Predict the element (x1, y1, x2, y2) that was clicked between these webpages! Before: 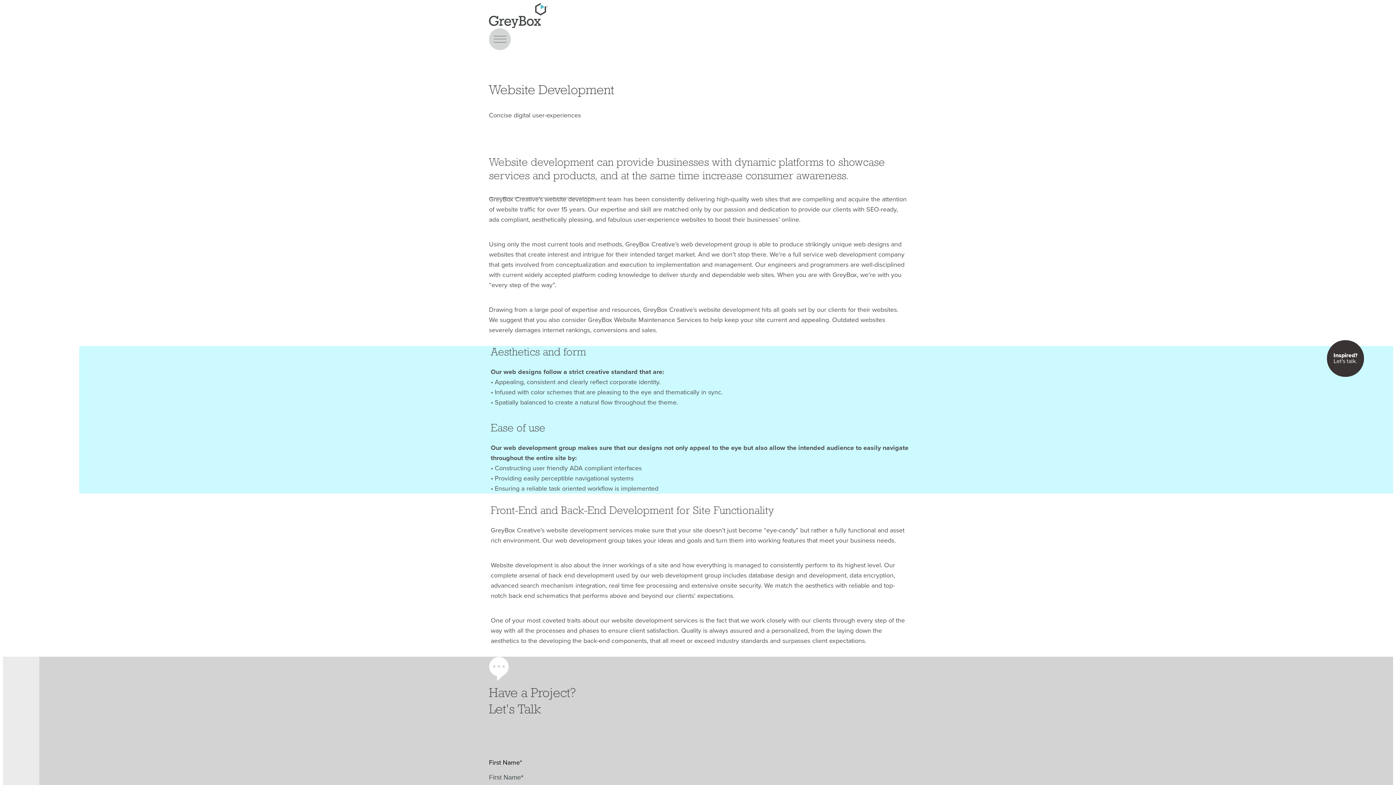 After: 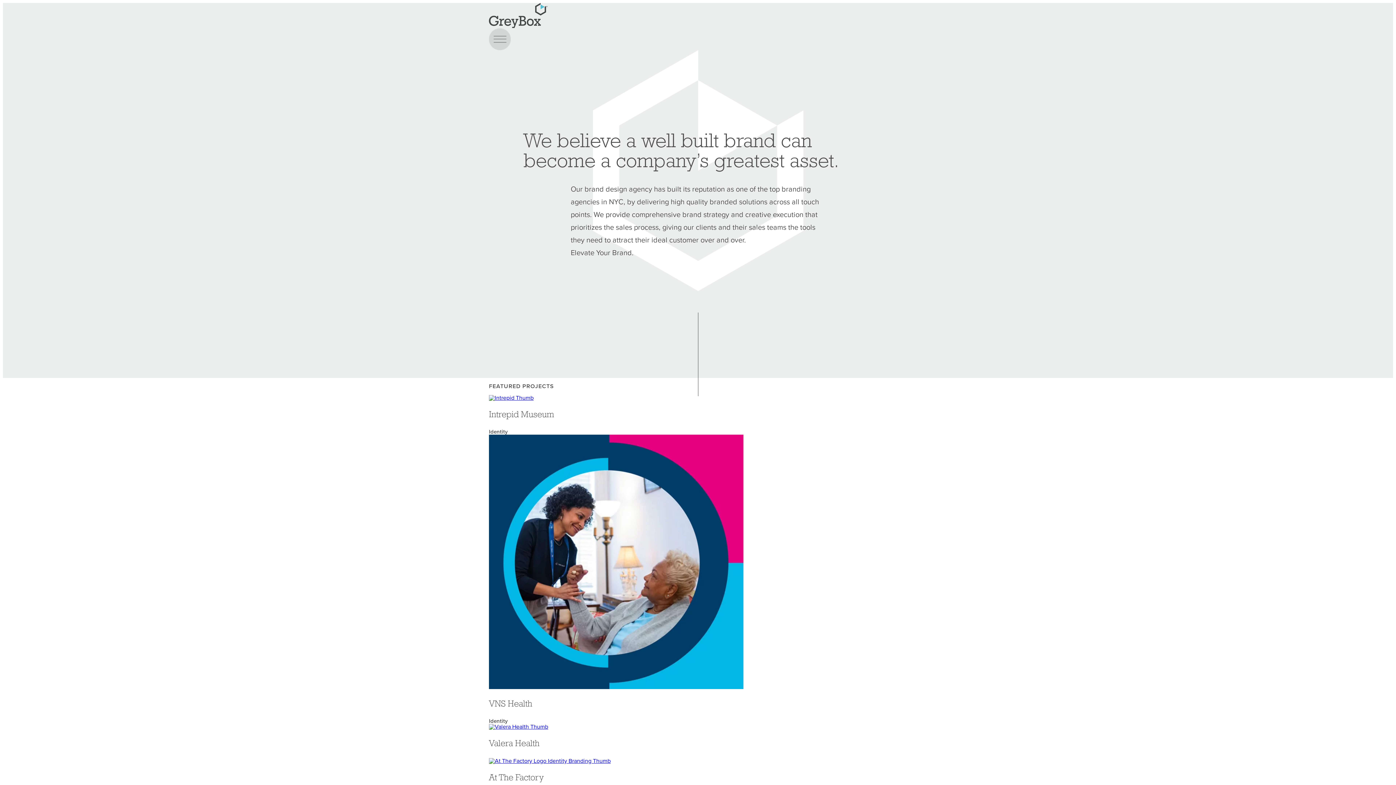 Action: bbox: (489, 2, 547, 28) label: Greybox Creative